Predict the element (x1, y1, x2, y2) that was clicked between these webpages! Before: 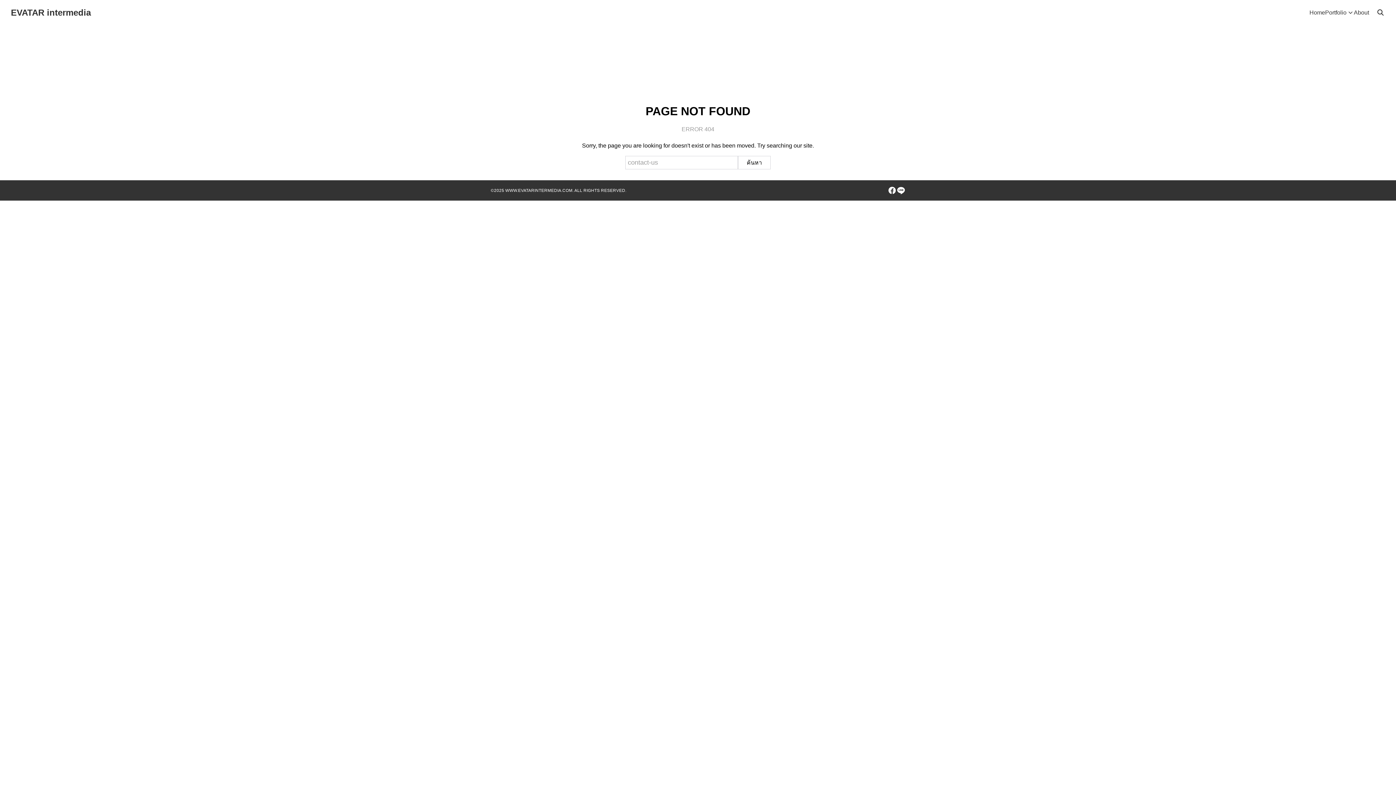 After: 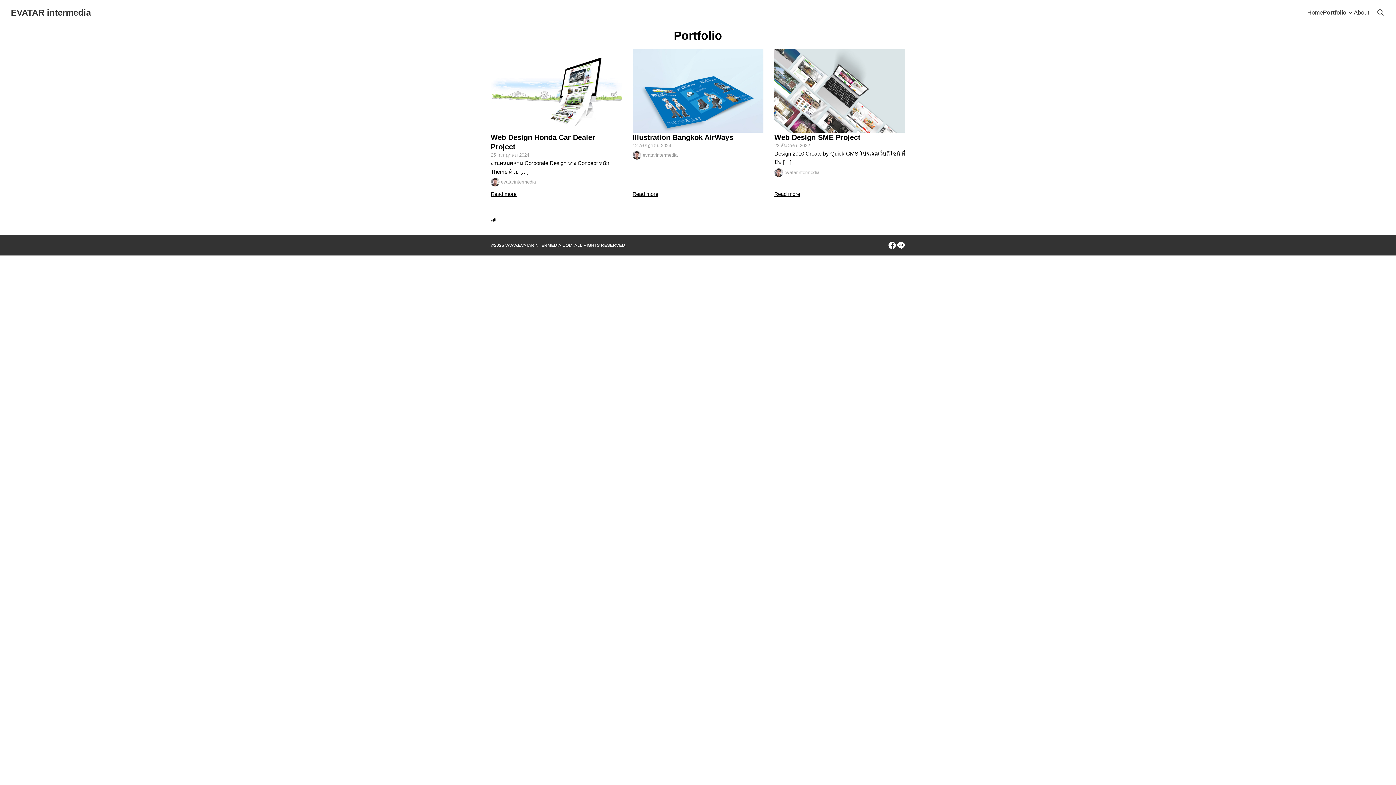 Action: label: Portfolio bbox: (1325, 0, 1354, 25)